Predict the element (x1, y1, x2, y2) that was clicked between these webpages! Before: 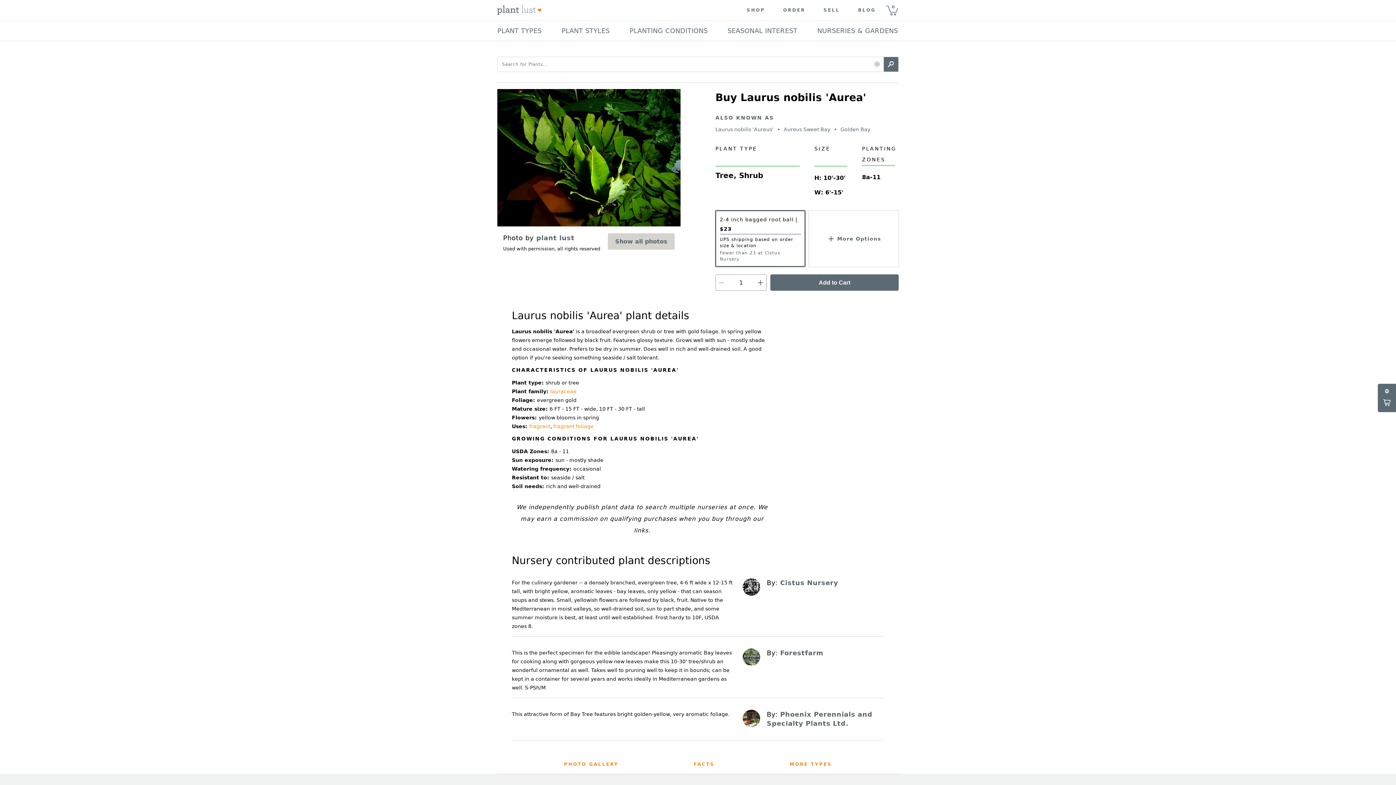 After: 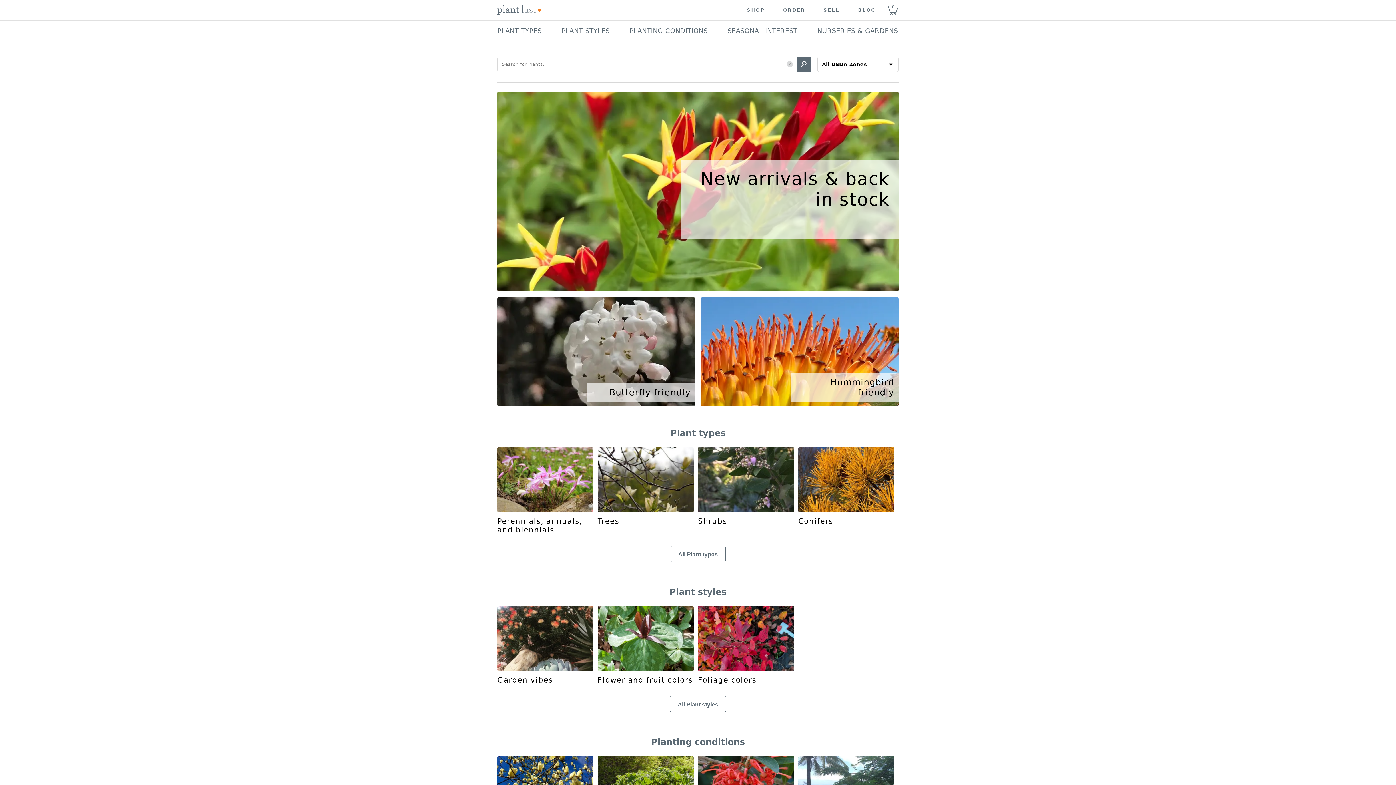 Action: label: Plant Lust Logo bbox: (497, 0, 541, 20)